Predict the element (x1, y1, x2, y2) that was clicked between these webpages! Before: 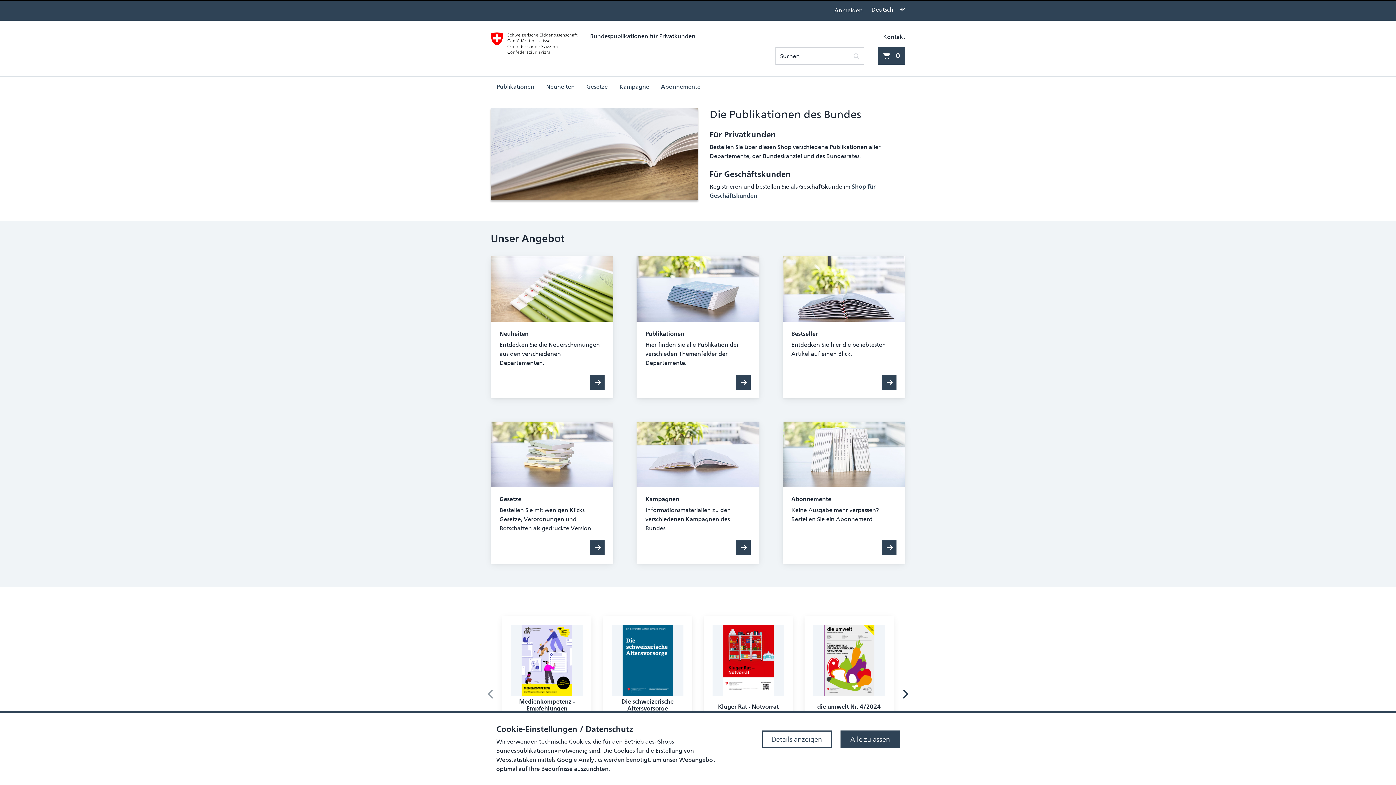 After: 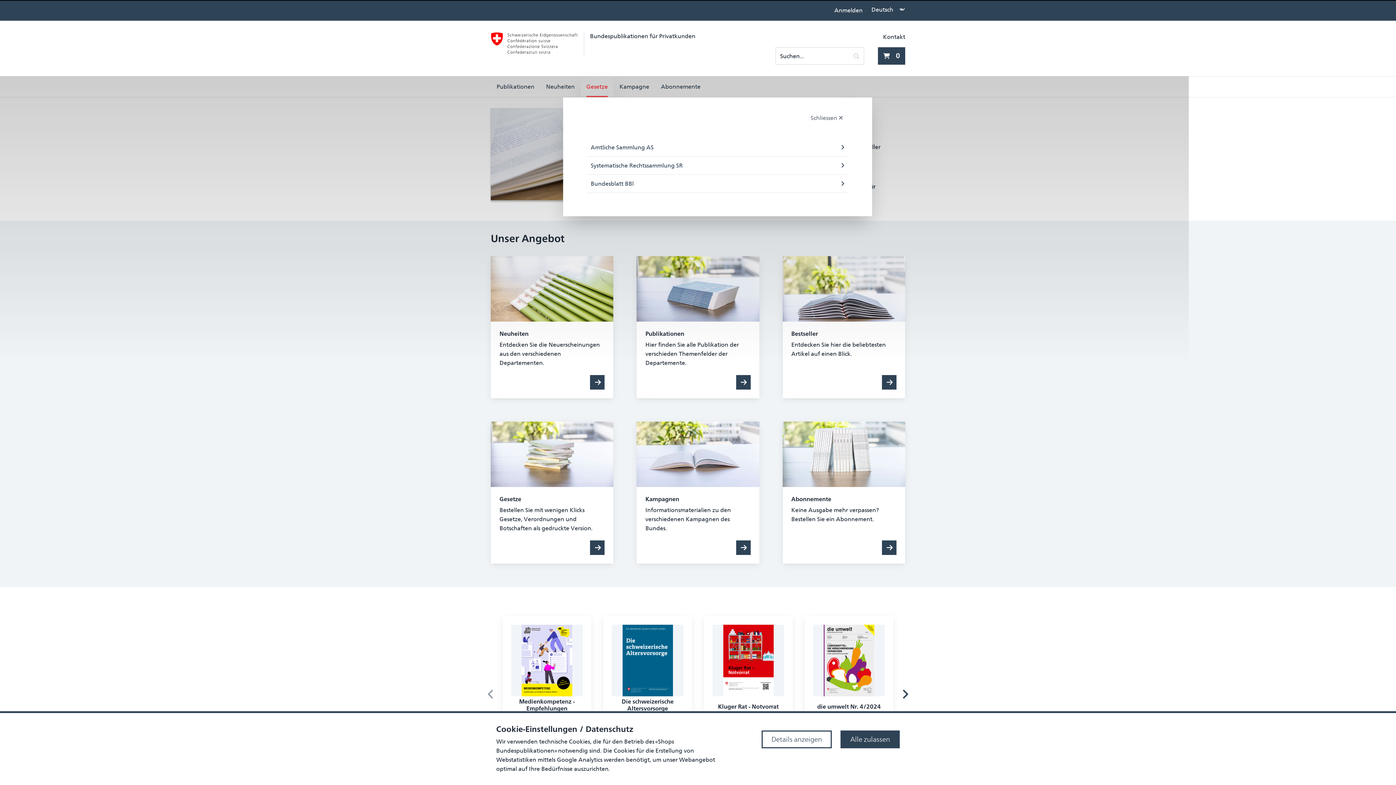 Action: label: Gesetze bbox: (580, 76, 613, 97)